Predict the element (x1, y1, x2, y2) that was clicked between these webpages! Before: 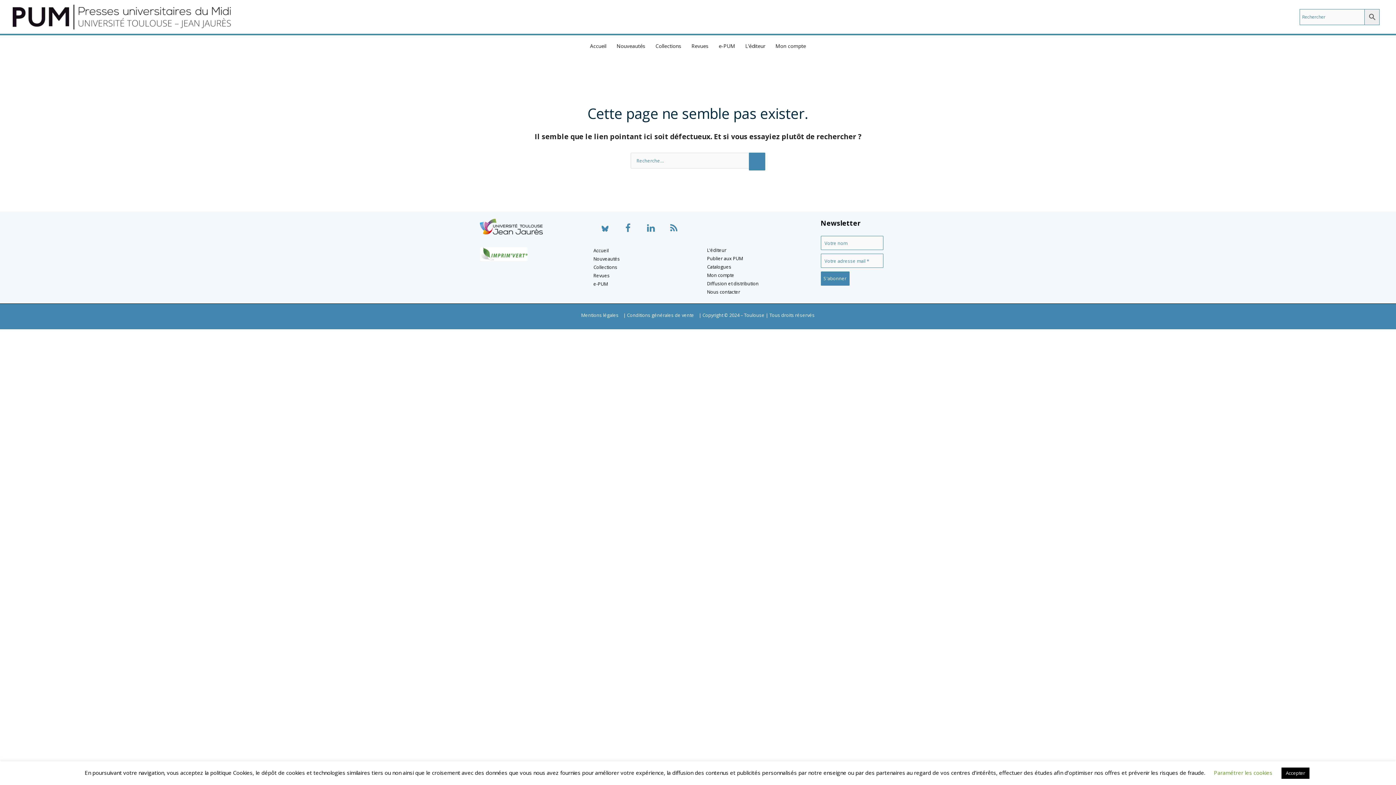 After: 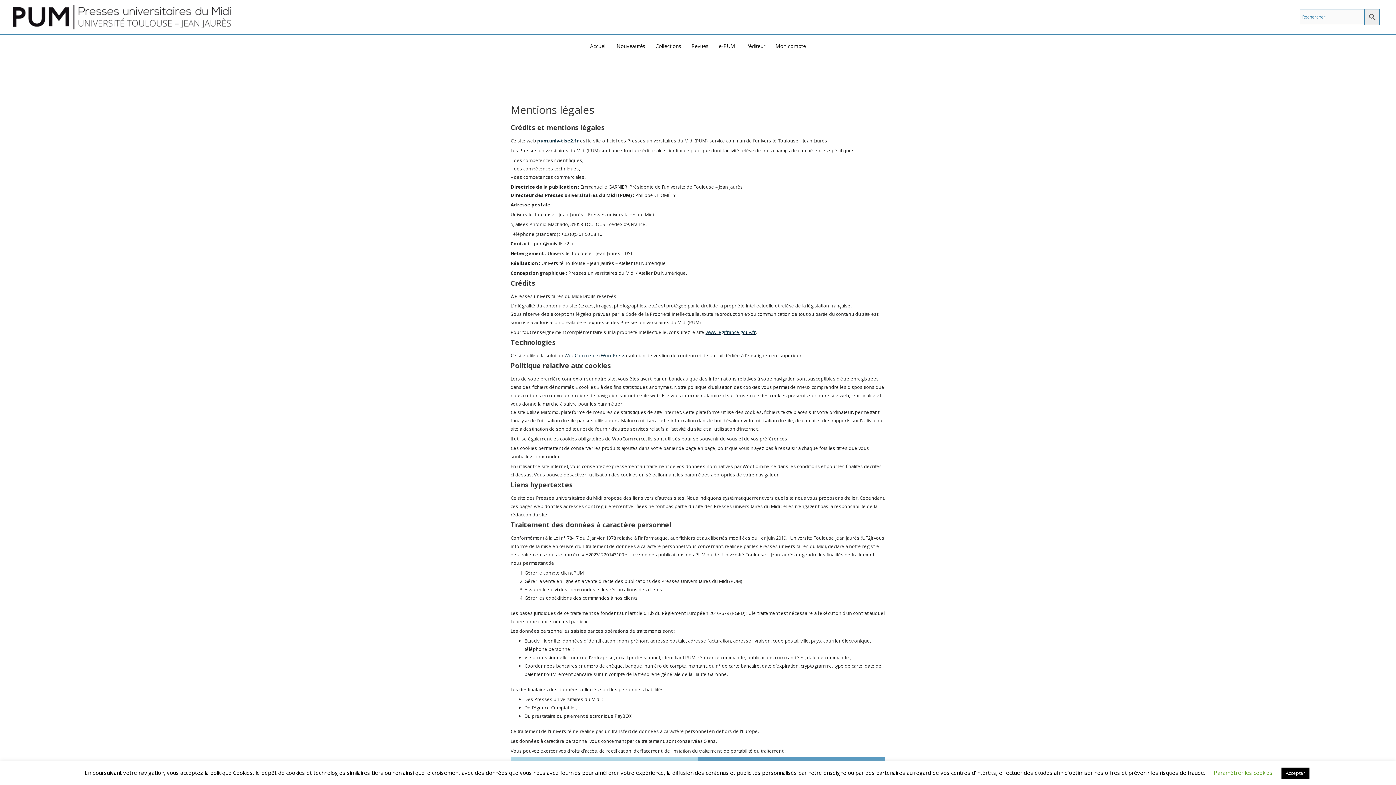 Action: bbox: (581, 311, 621, 319) label: Mentions légales